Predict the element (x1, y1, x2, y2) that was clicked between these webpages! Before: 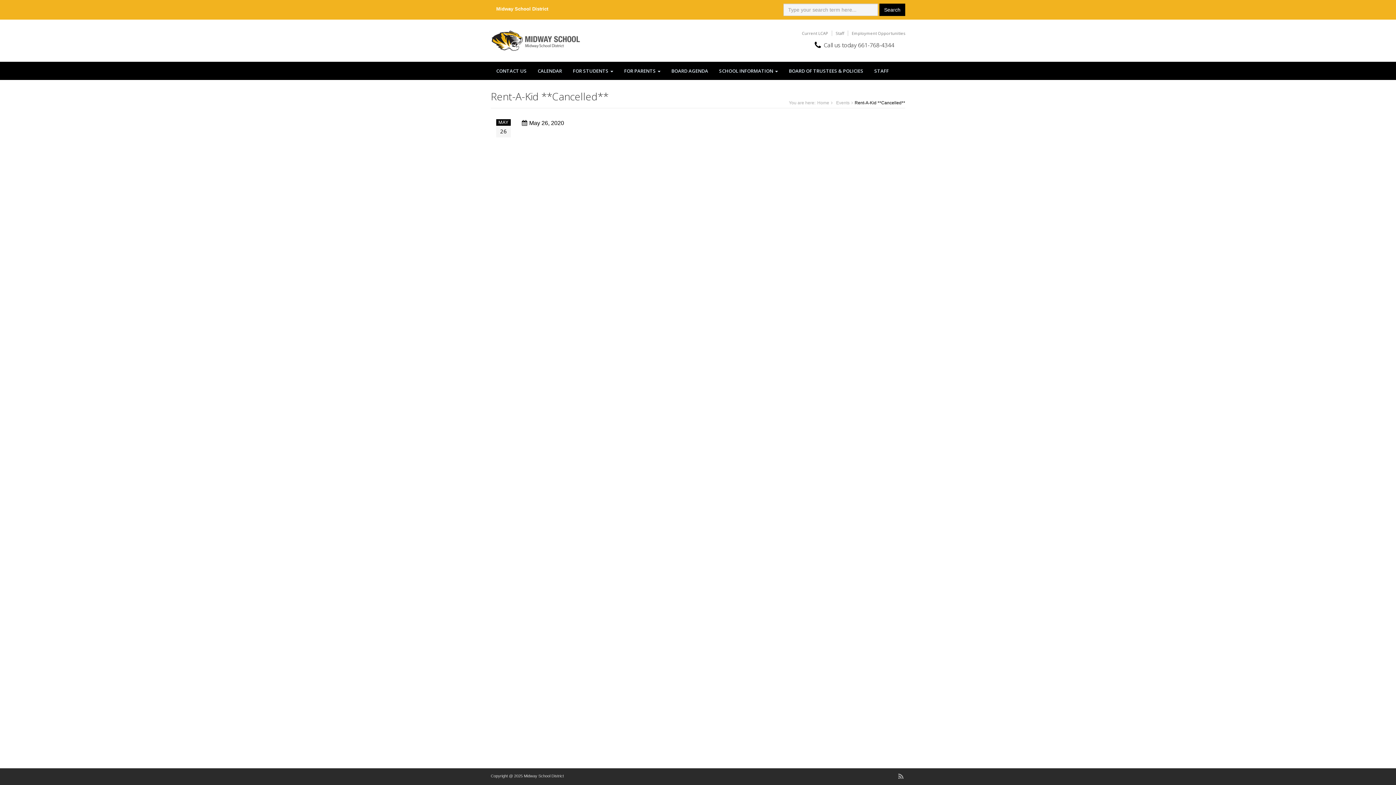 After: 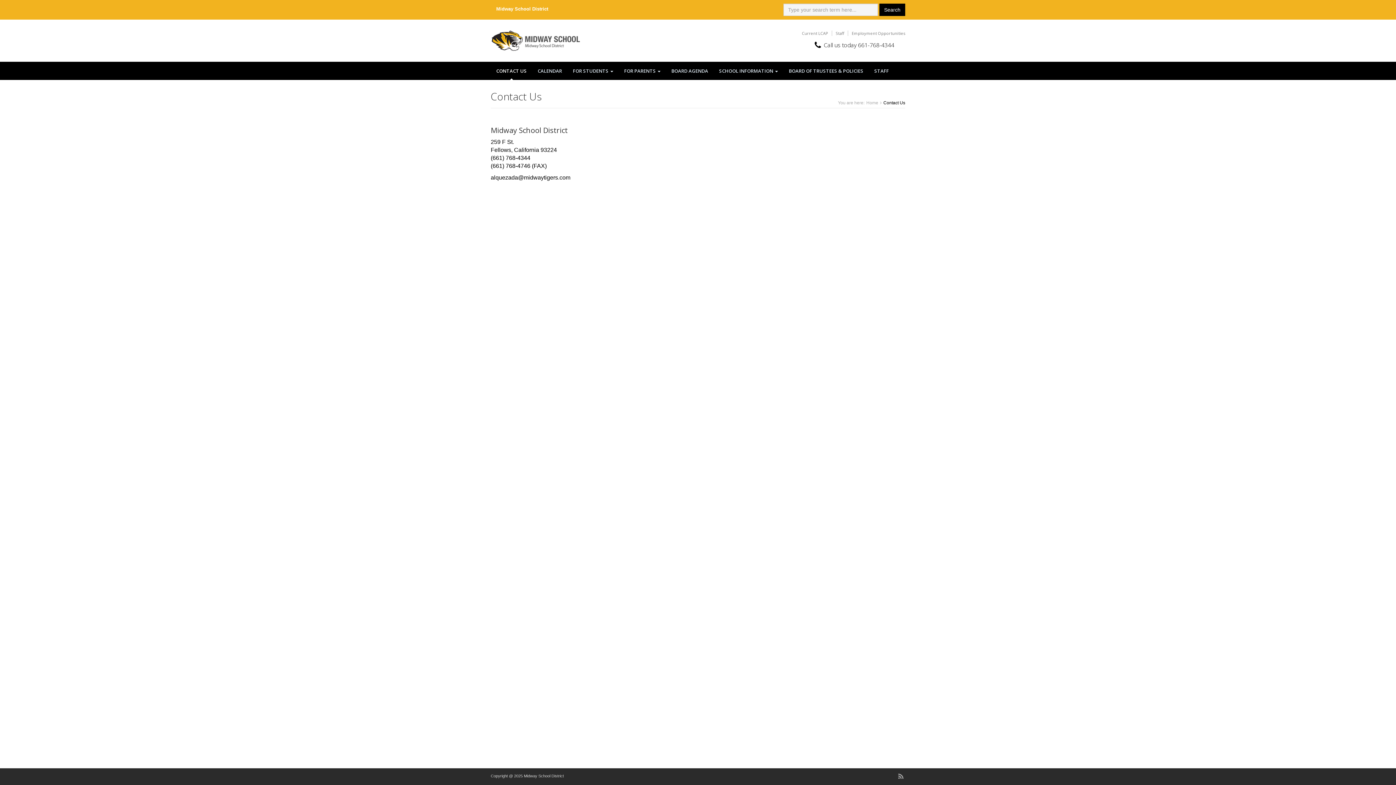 Action: label: CONTACT US bbox: (490, 61, 532, 80)